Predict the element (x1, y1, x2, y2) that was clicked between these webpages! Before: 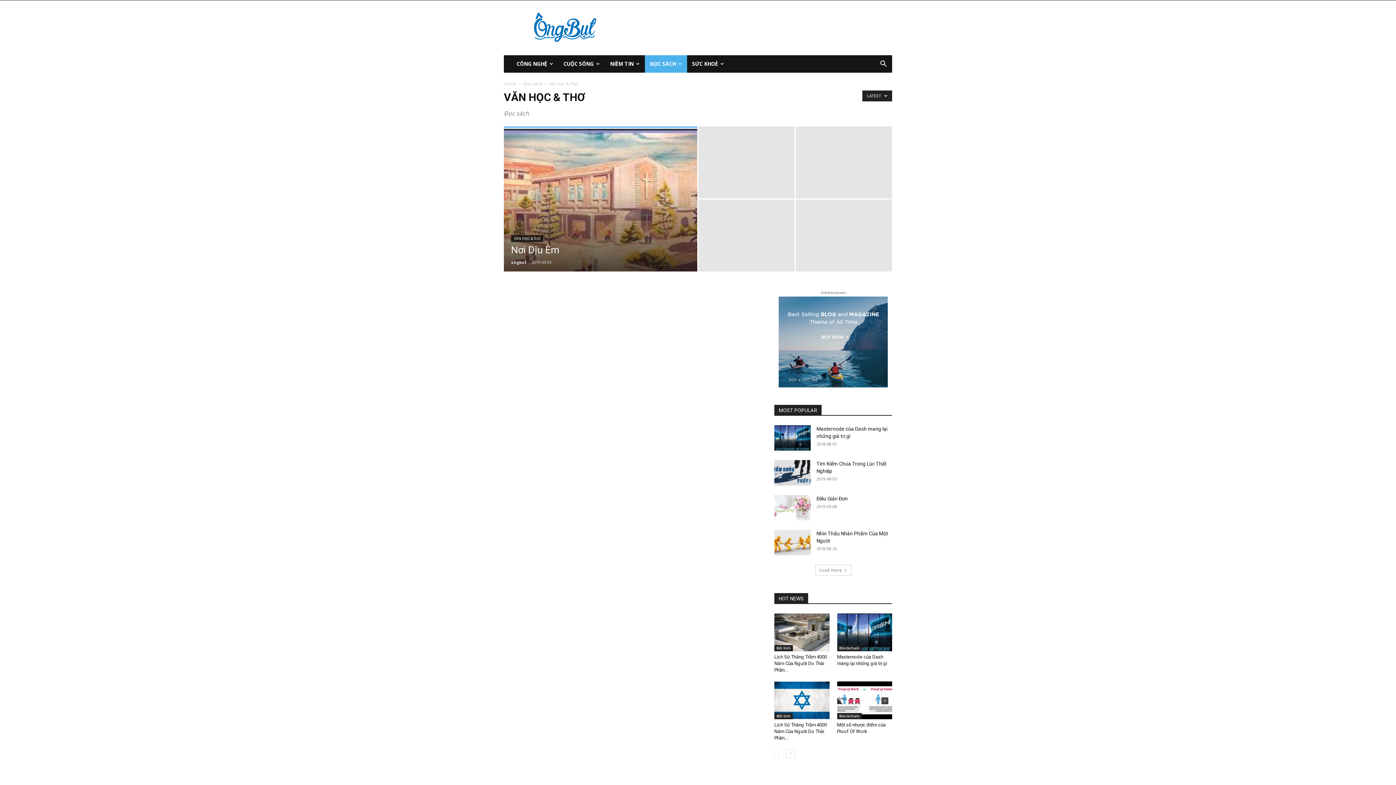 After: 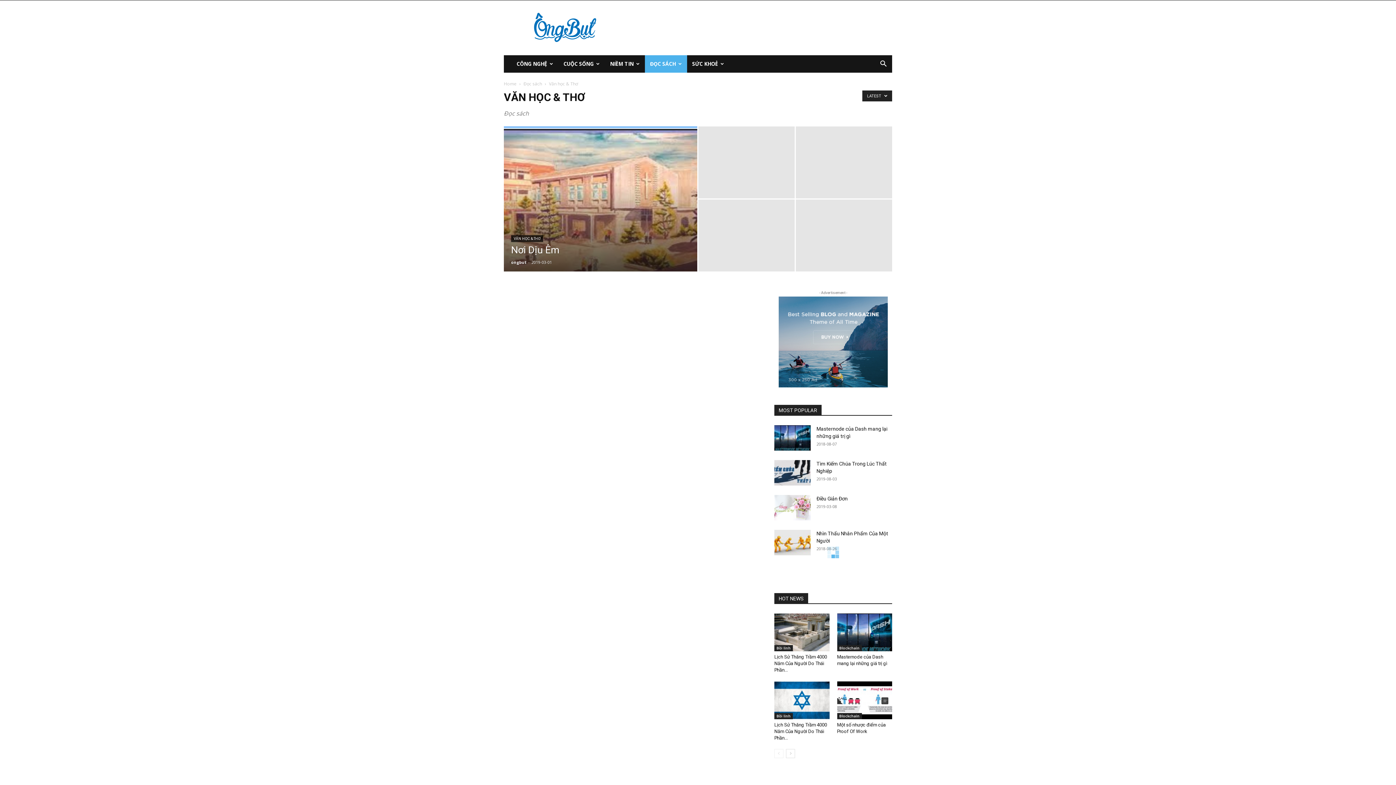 Action: bbox: (815, 565, 851, 576) label: Load more